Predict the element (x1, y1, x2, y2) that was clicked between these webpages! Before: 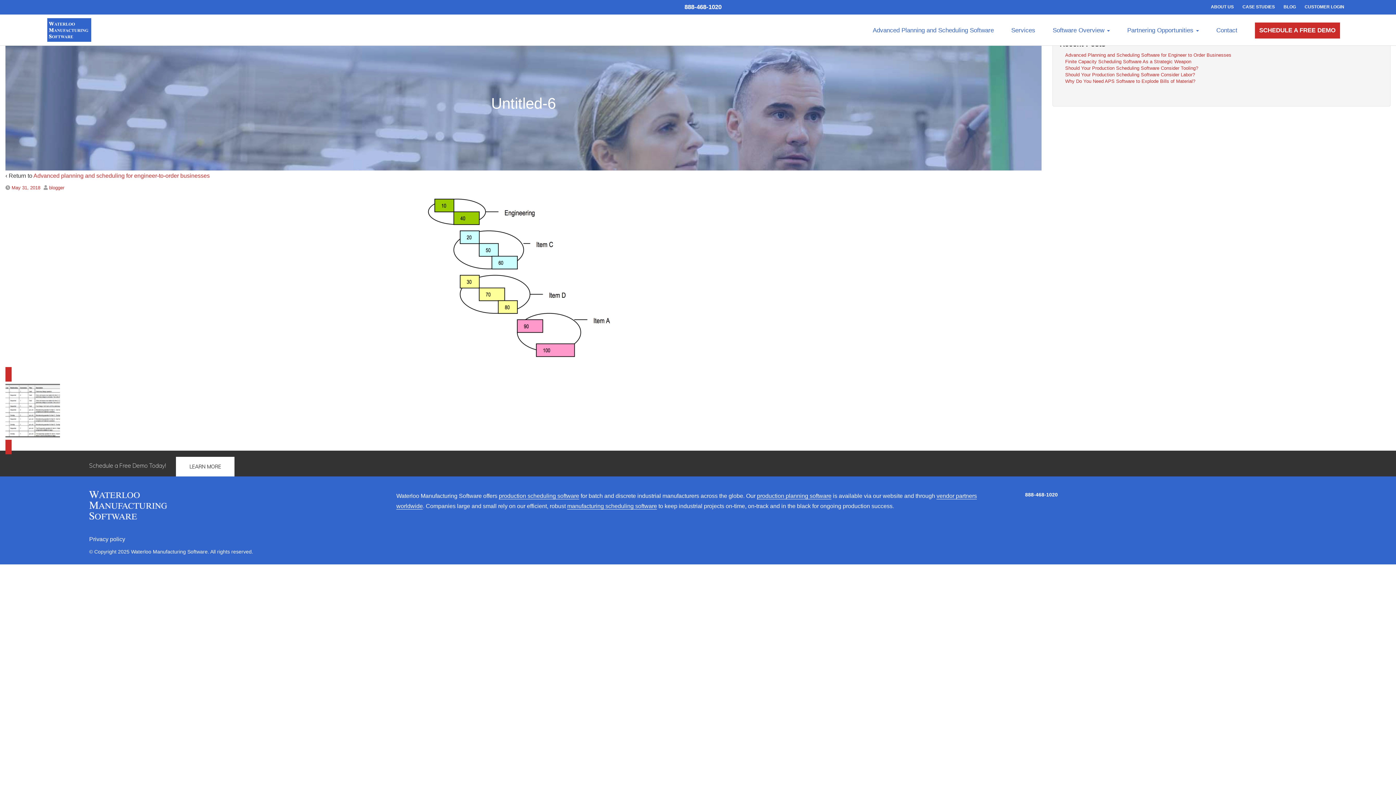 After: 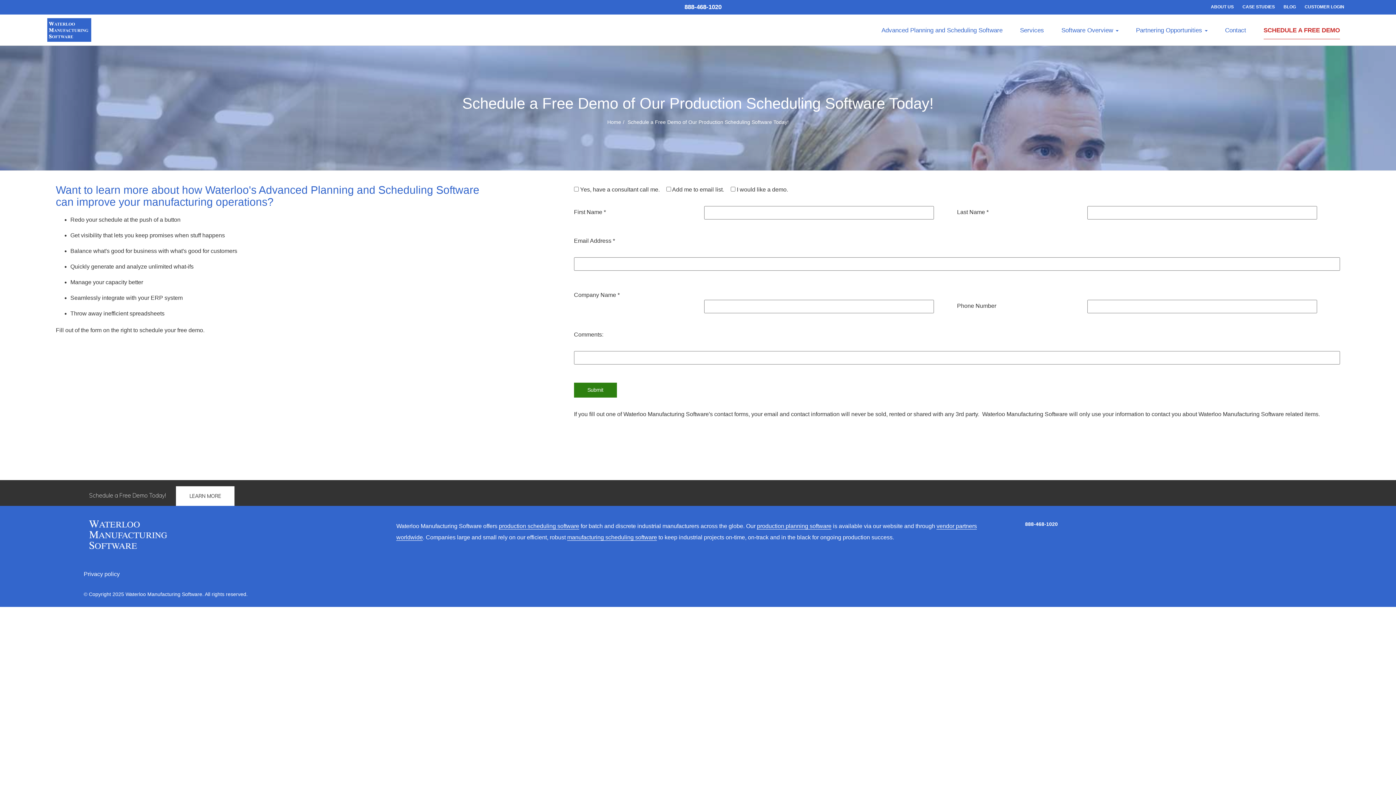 Action: bbox: (176, 457, 234, 476) label: LEARN MORE